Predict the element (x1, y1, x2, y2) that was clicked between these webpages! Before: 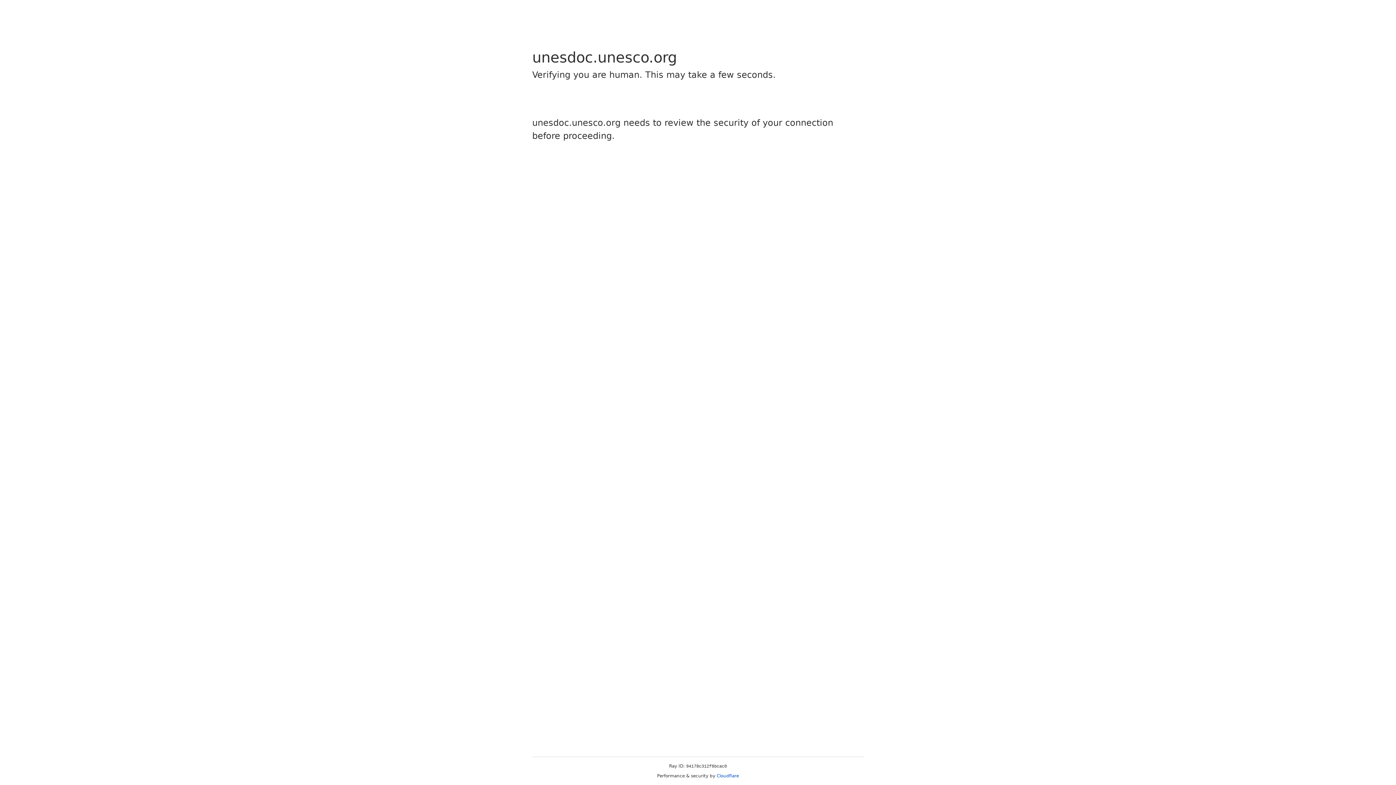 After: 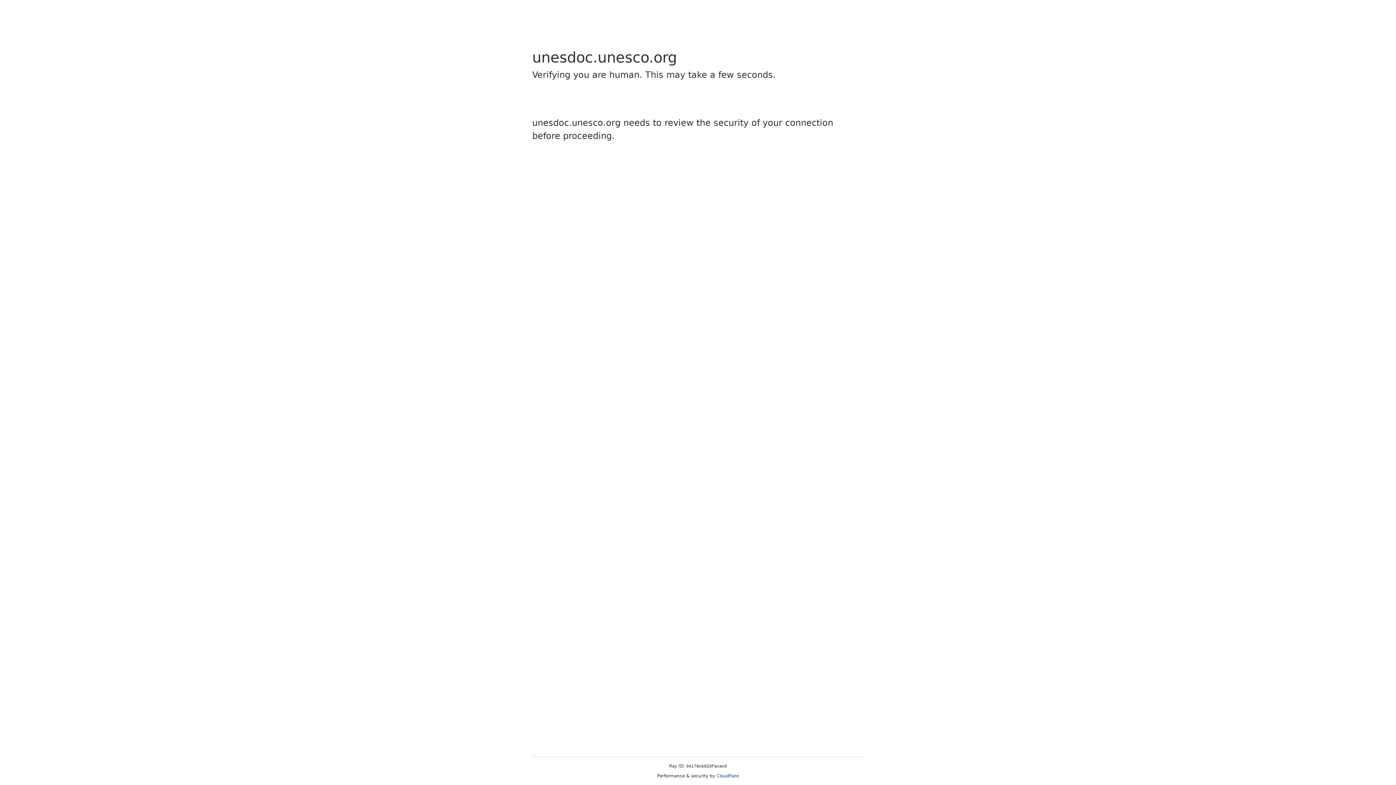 Action: bbox: (716, 773, 739, 778) label: Cloudflare